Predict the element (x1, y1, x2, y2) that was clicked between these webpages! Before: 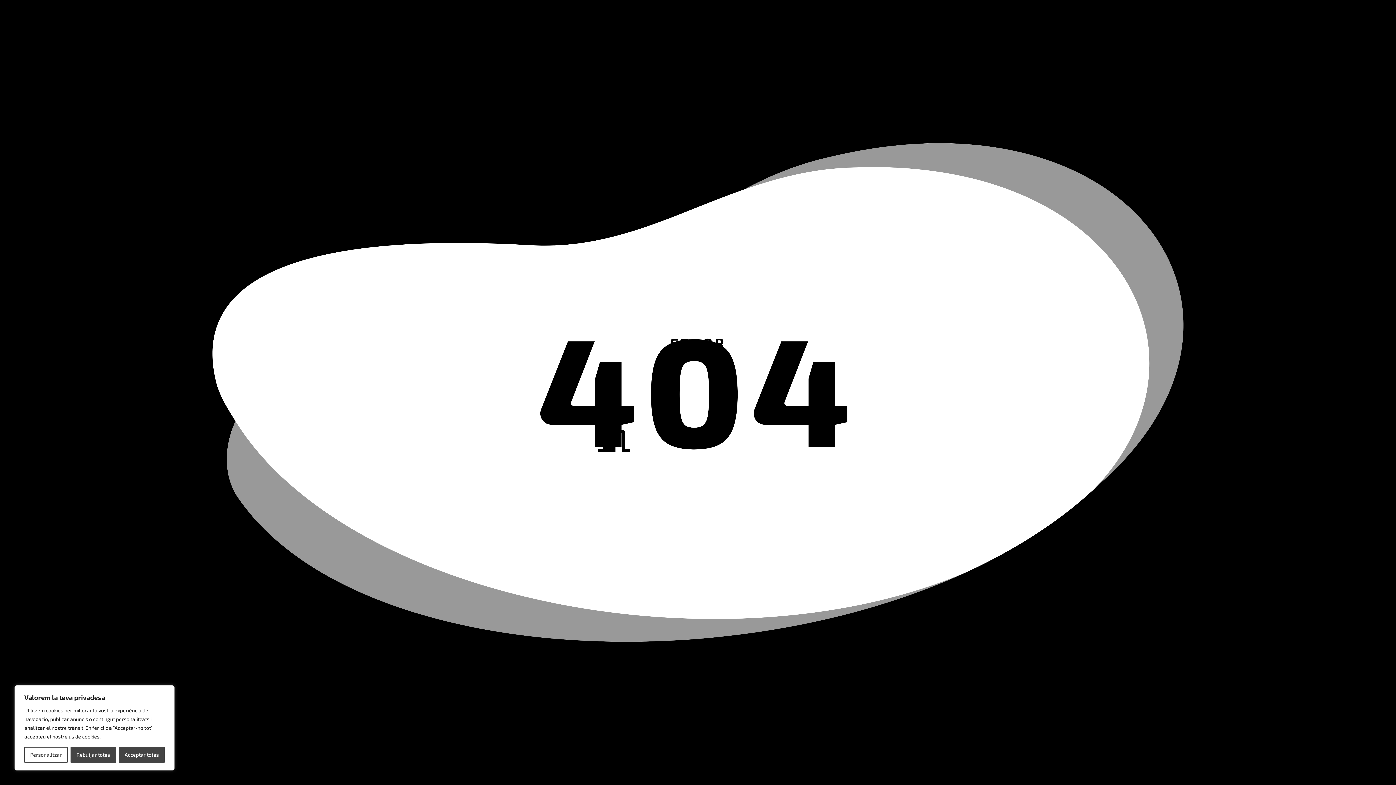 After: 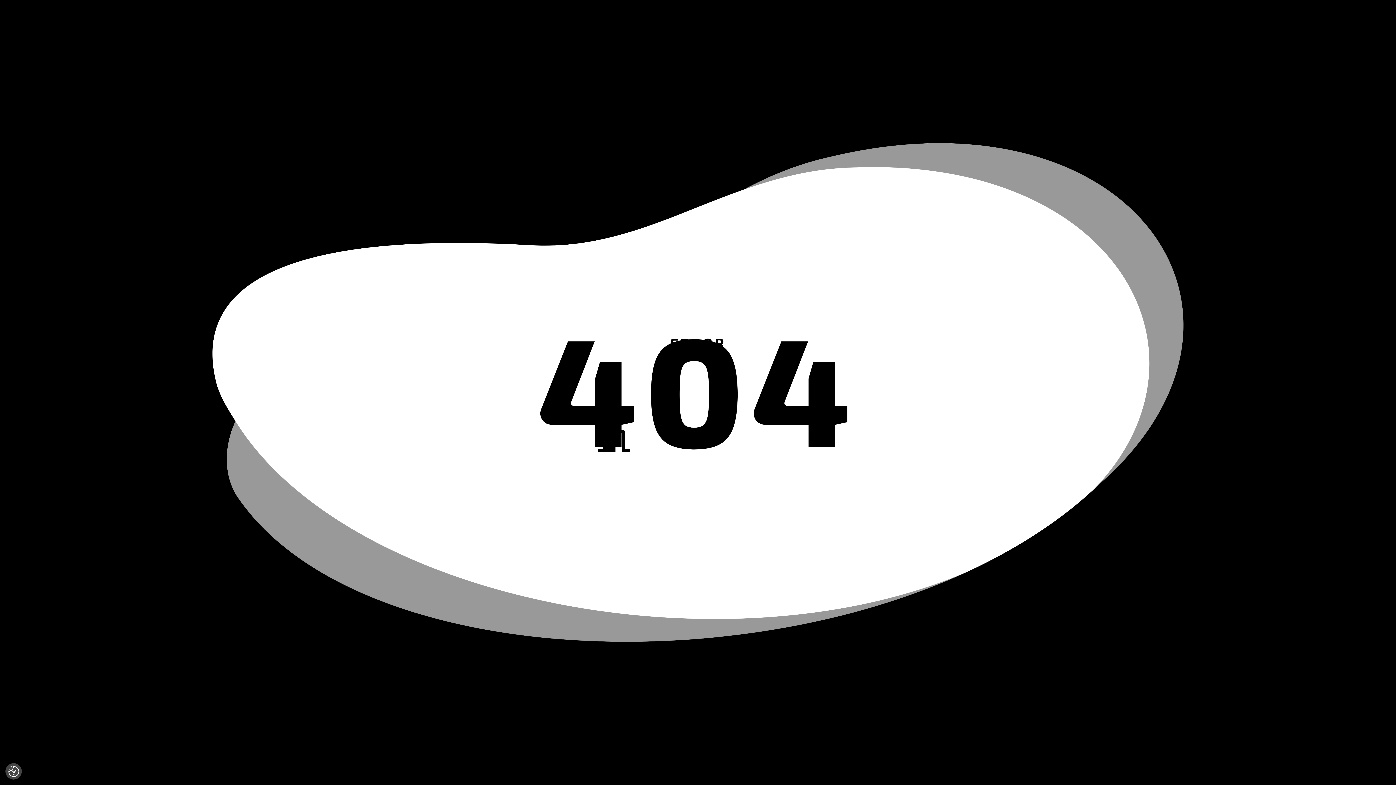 Action: label: Acceptar totes bbox: (118, 747, 164, 763)